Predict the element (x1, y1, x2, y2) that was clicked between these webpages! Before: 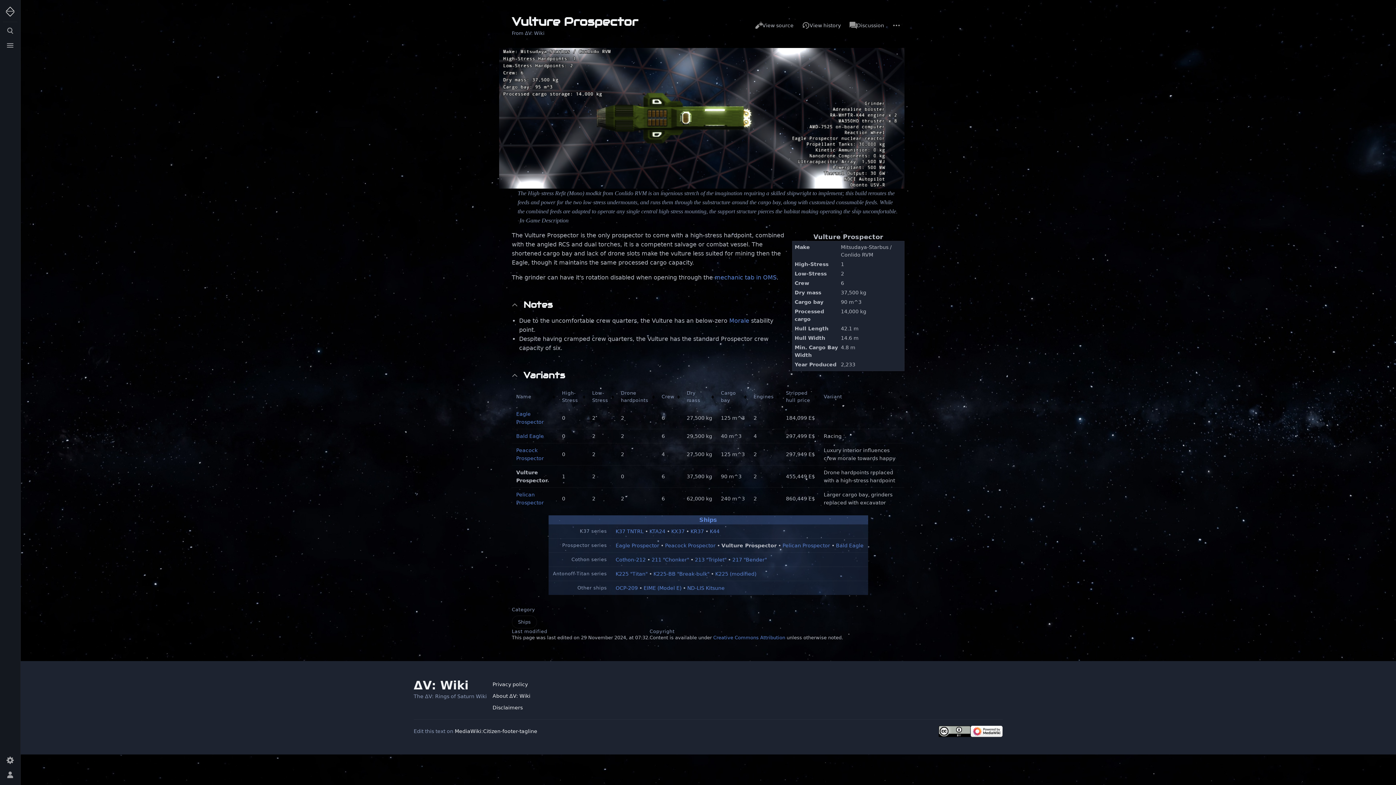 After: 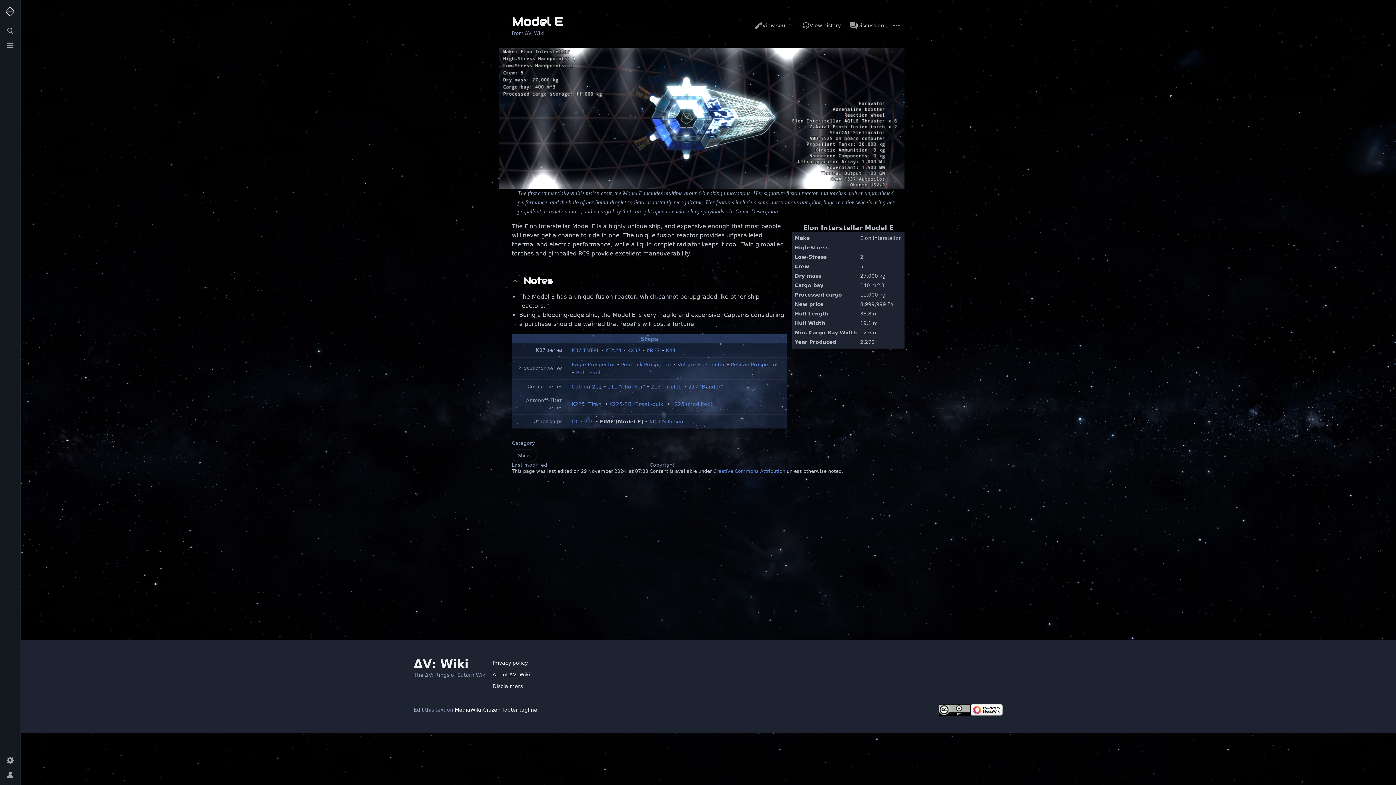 Action: label: EIME (Model E) bbox: (643, 585, 681, 591)